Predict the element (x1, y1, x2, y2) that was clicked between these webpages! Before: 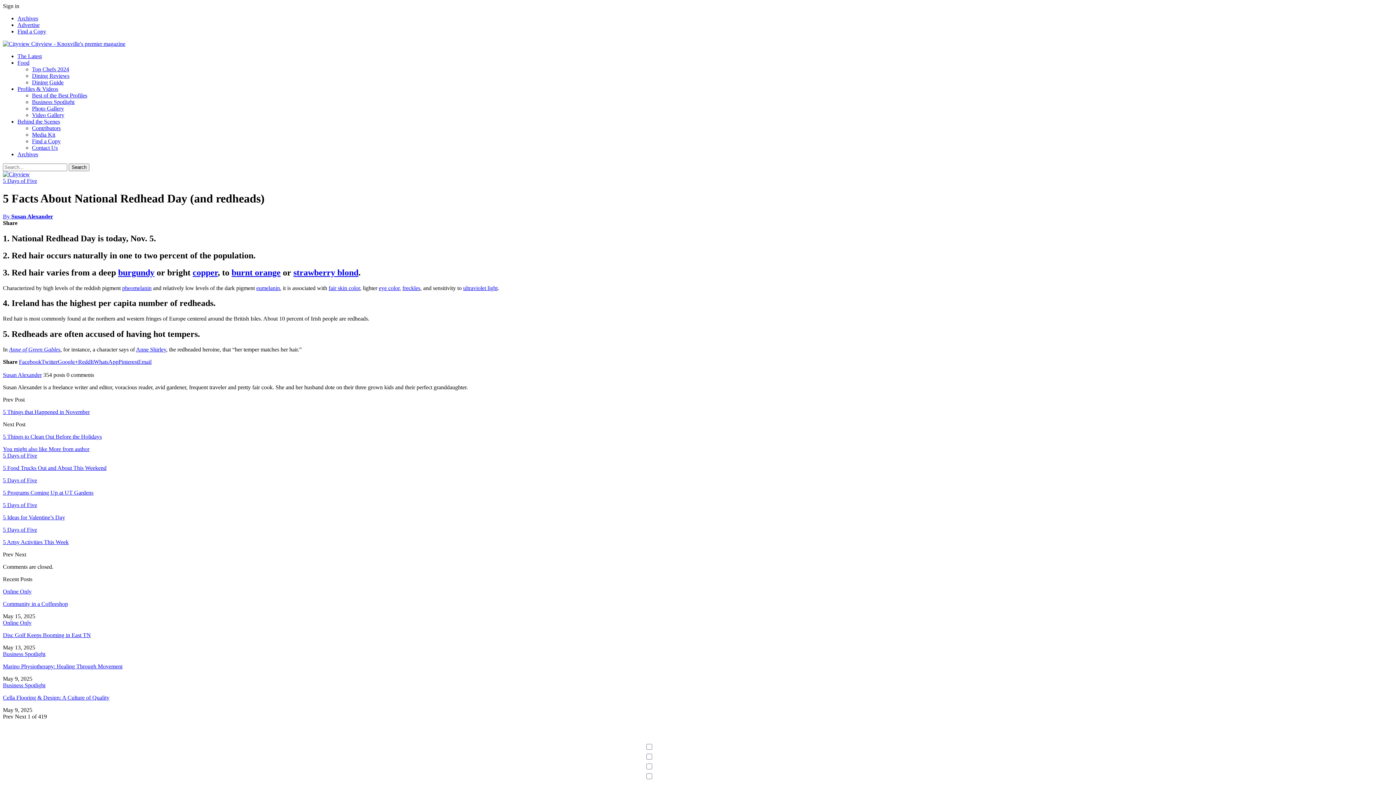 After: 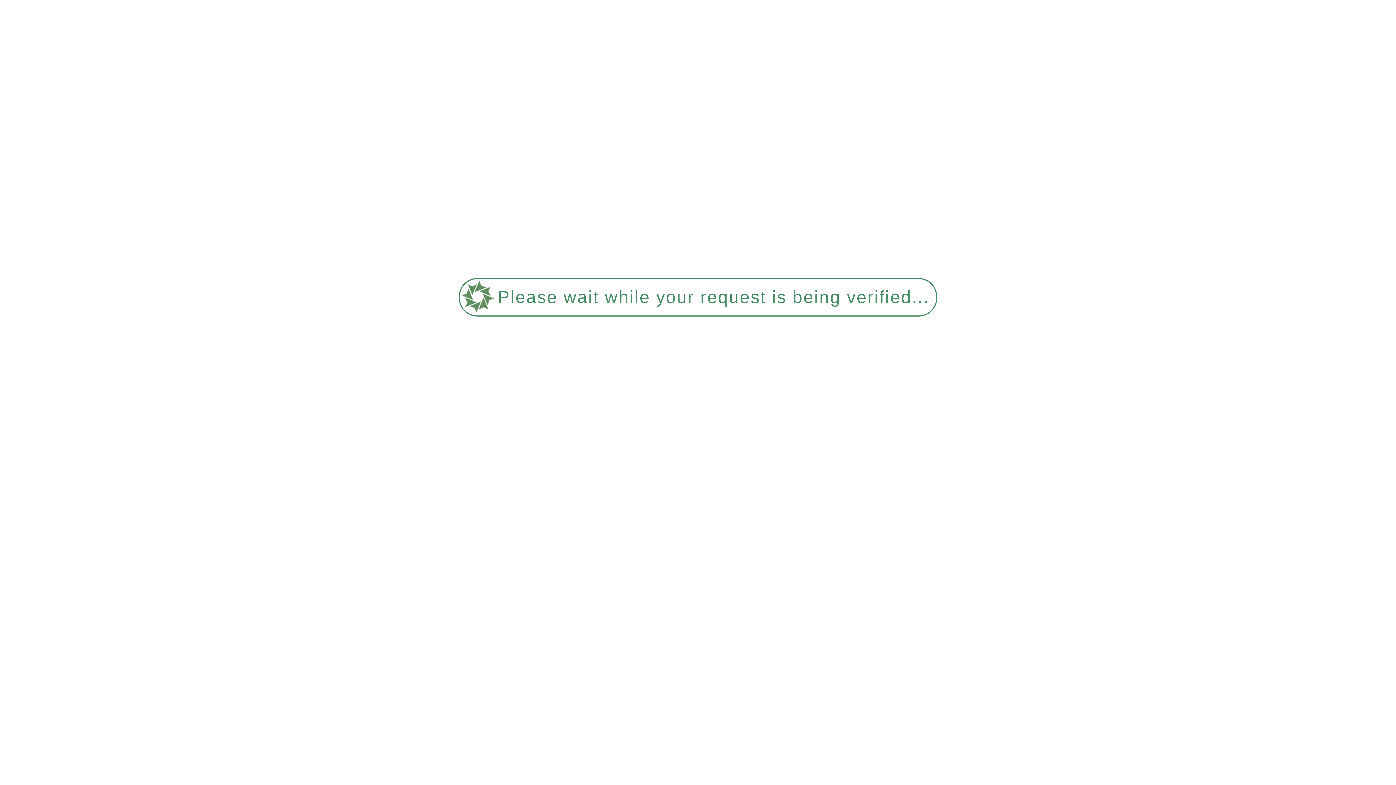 Action: bbox: (17, 53, 41, 59) label: The Latest